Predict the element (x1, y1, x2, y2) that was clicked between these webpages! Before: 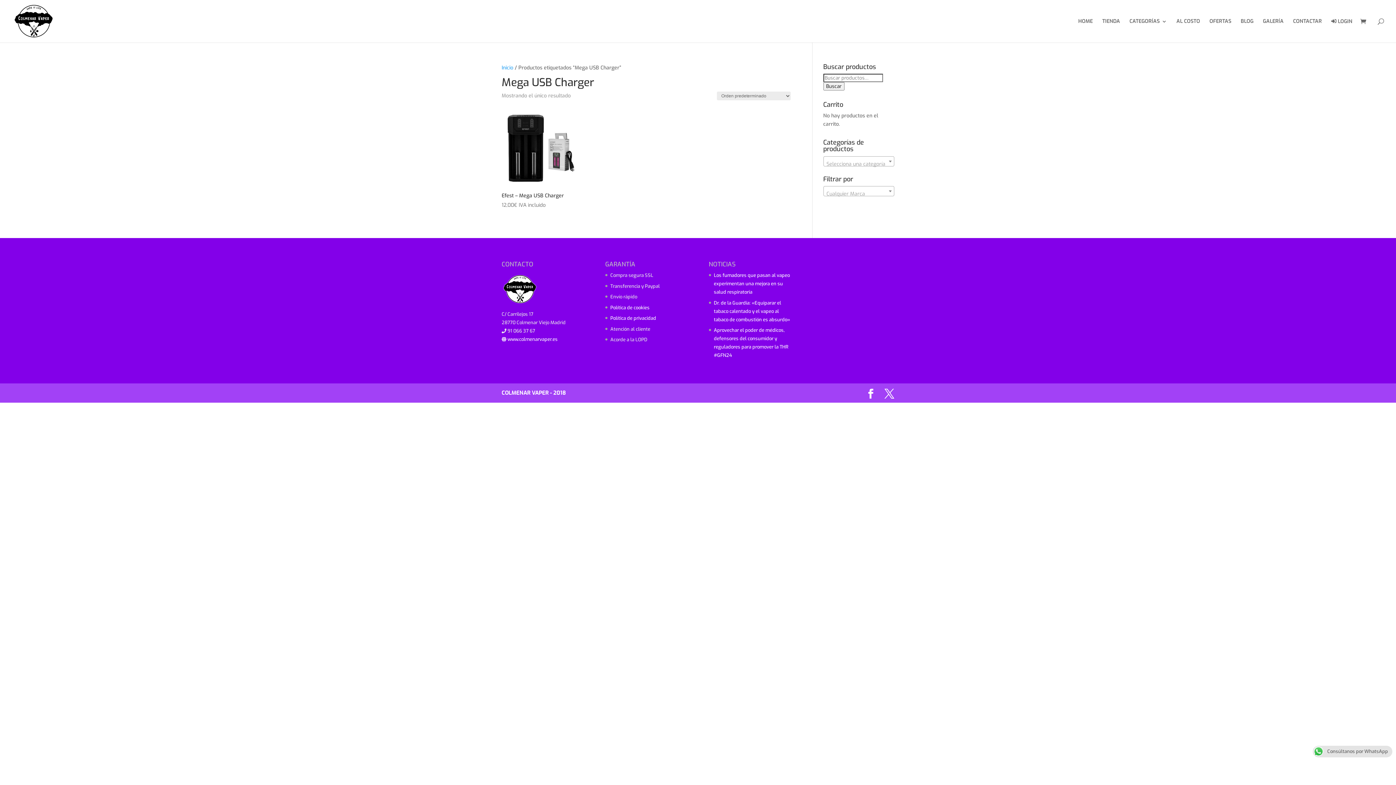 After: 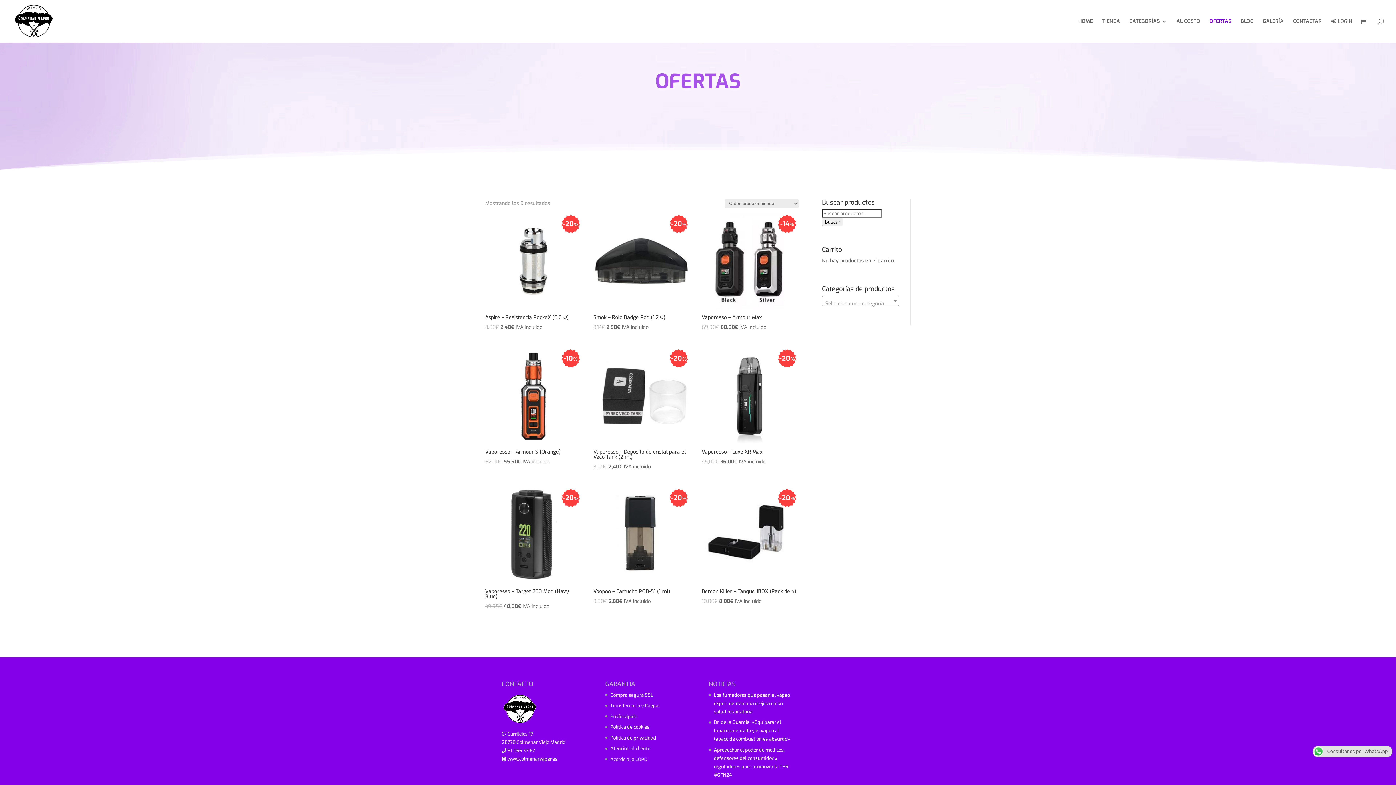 Action: label: OFERTAS bbox: (1209, 19, 1231, 42)